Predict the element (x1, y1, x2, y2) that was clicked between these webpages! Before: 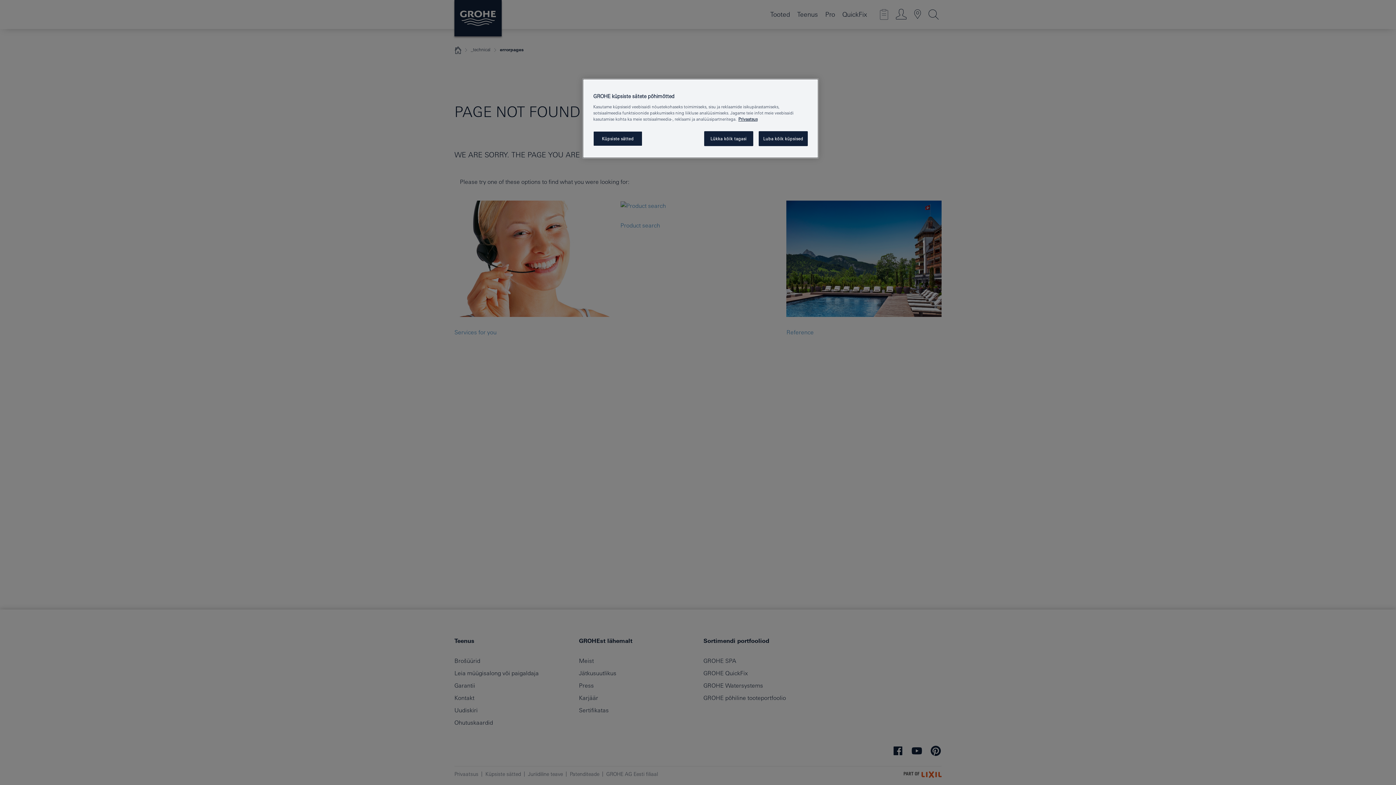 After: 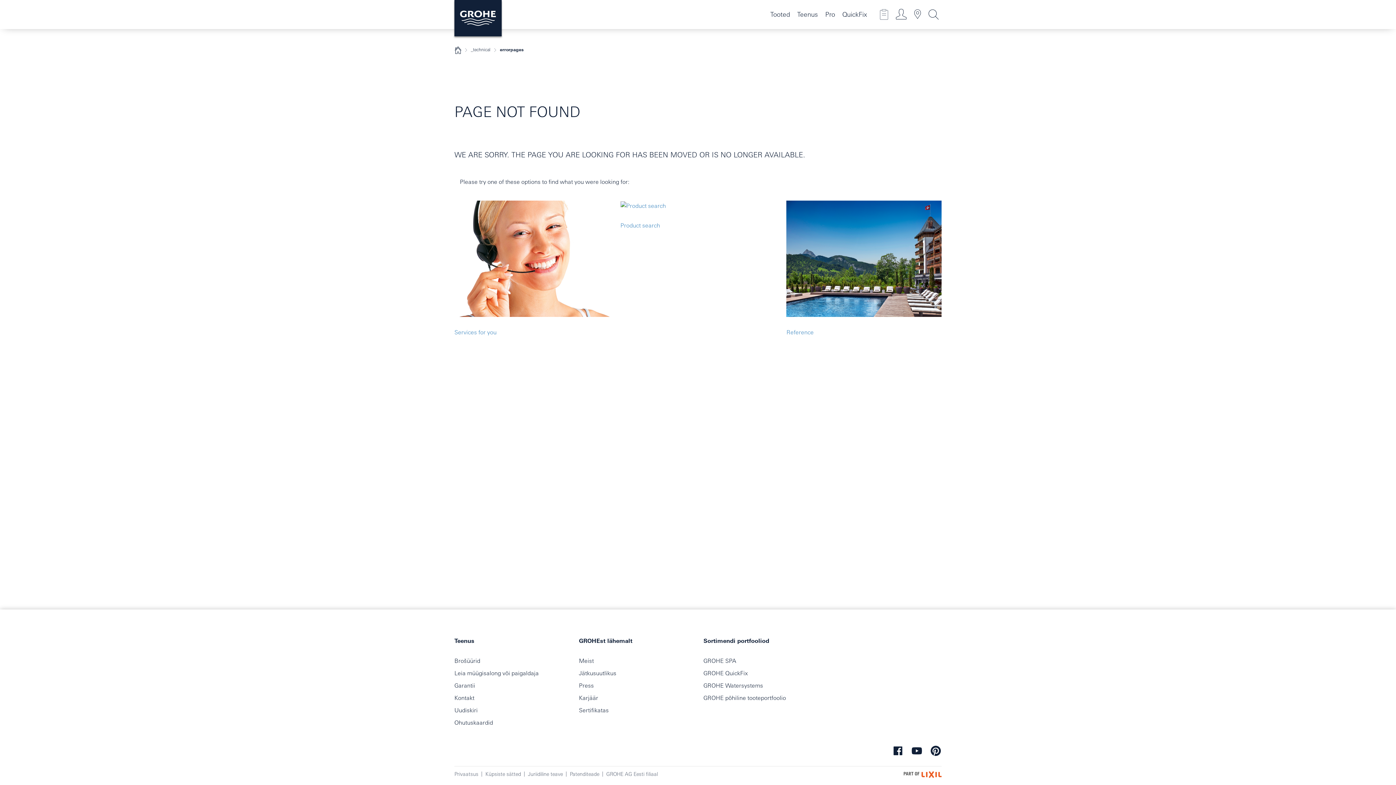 Action: label: Lükka kõik tagasi bbox: (704, 131, 753, 146)